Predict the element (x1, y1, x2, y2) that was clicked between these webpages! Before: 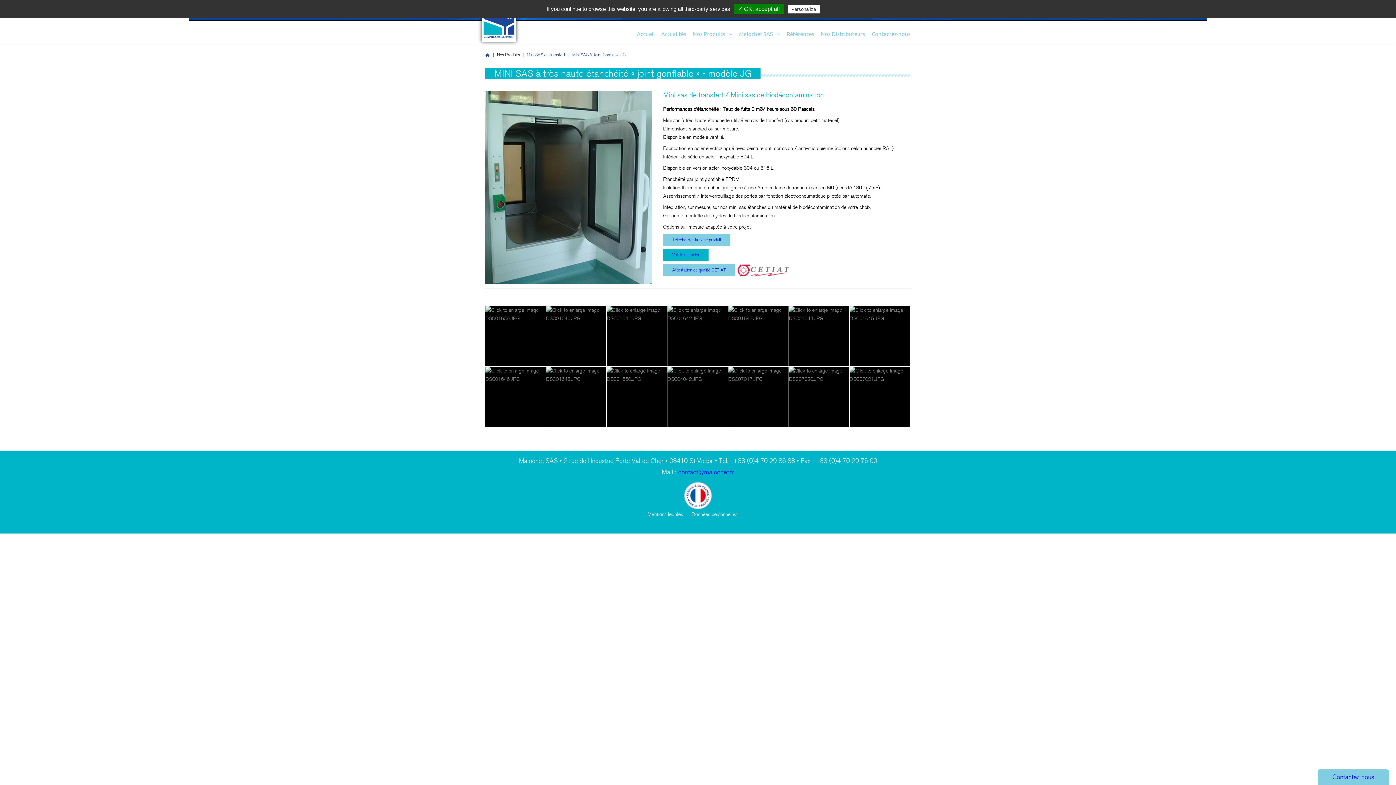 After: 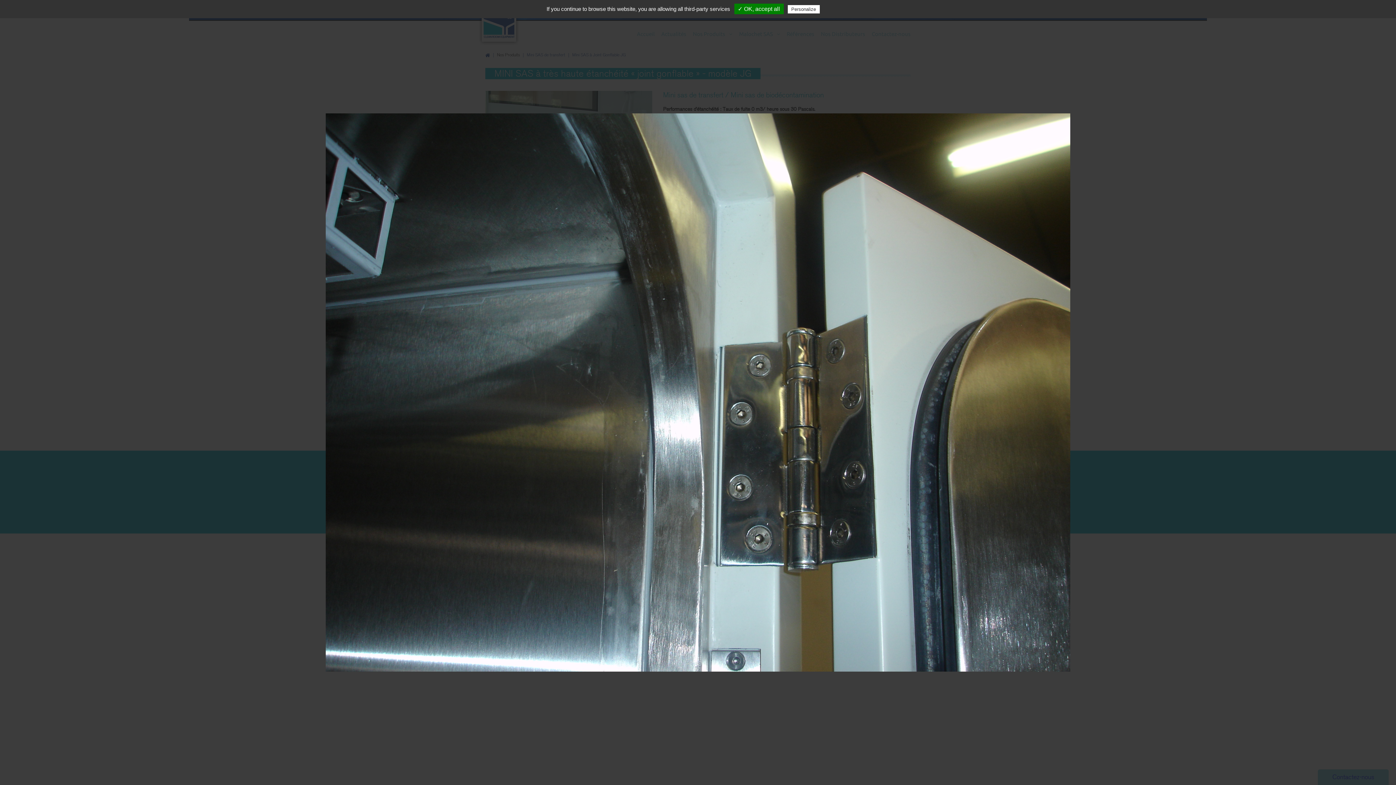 Action: bbox: (606, 306, 667, 366)